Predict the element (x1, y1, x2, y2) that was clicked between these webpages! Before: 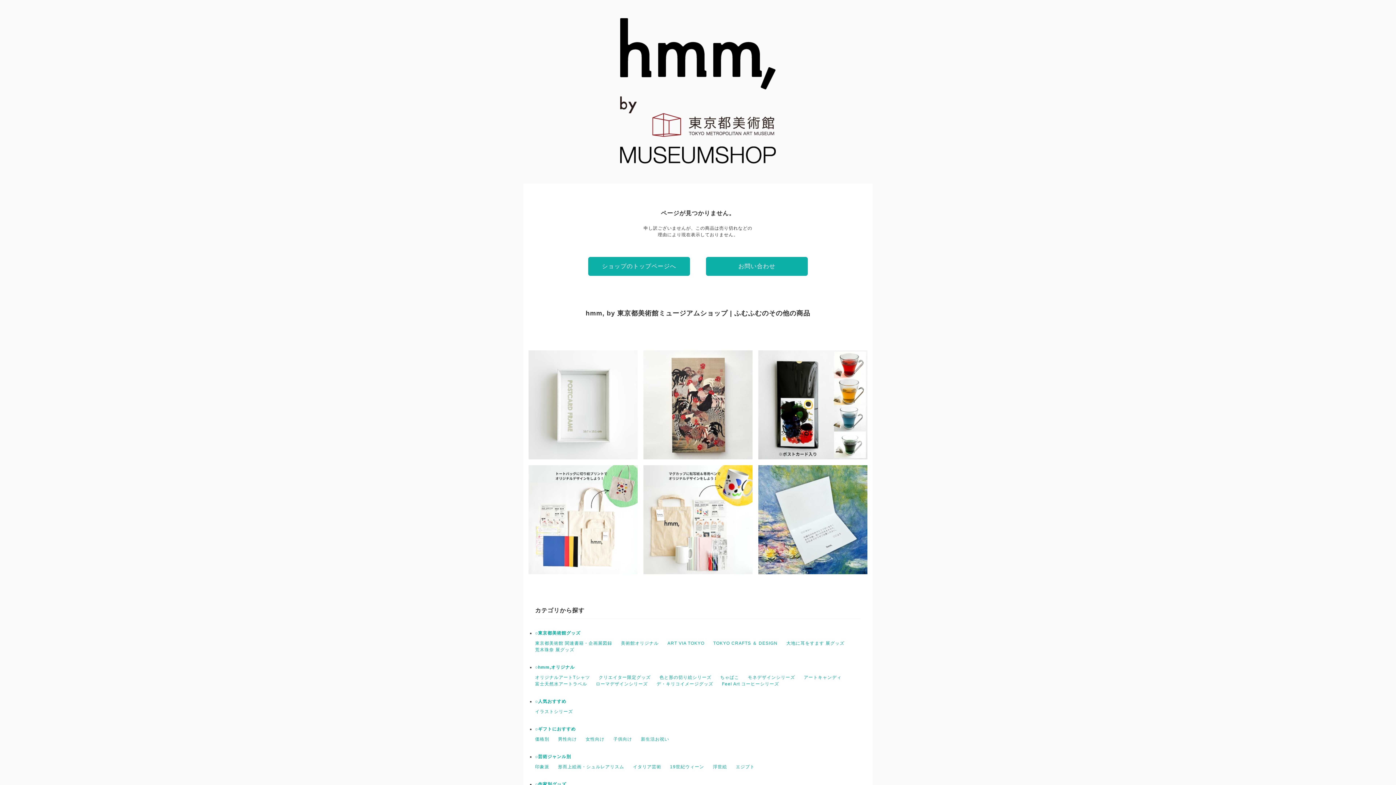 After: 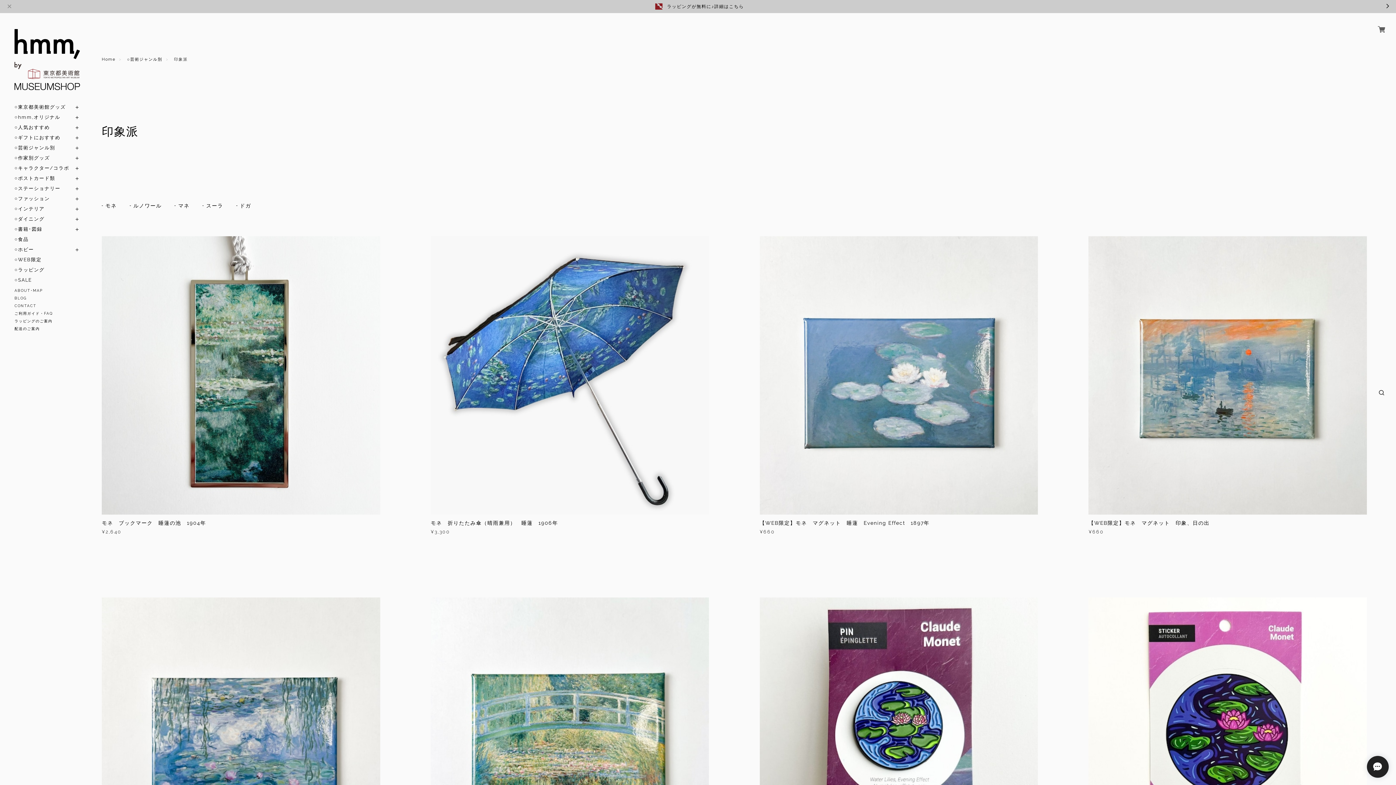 Action: bbox: (535, 764, 549, 769) label: 印象派